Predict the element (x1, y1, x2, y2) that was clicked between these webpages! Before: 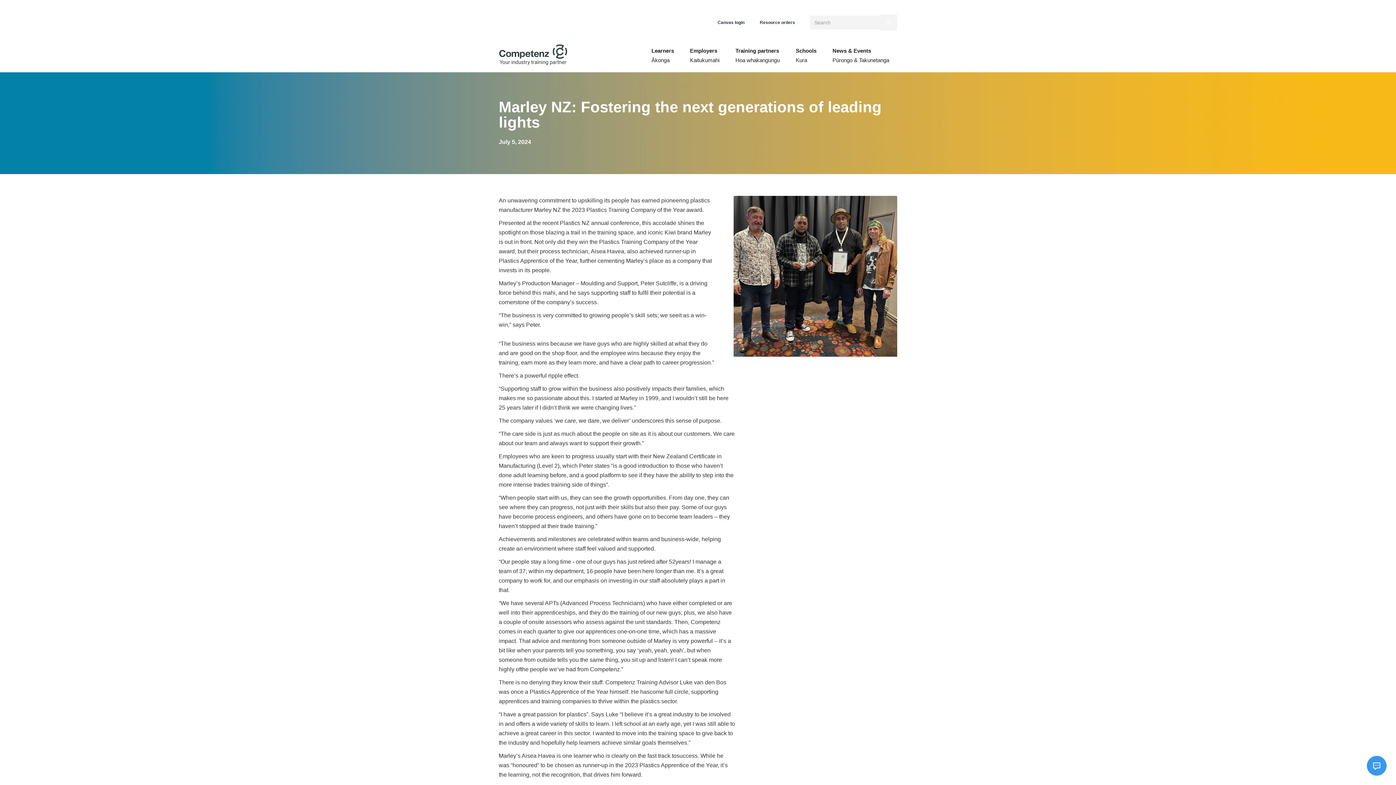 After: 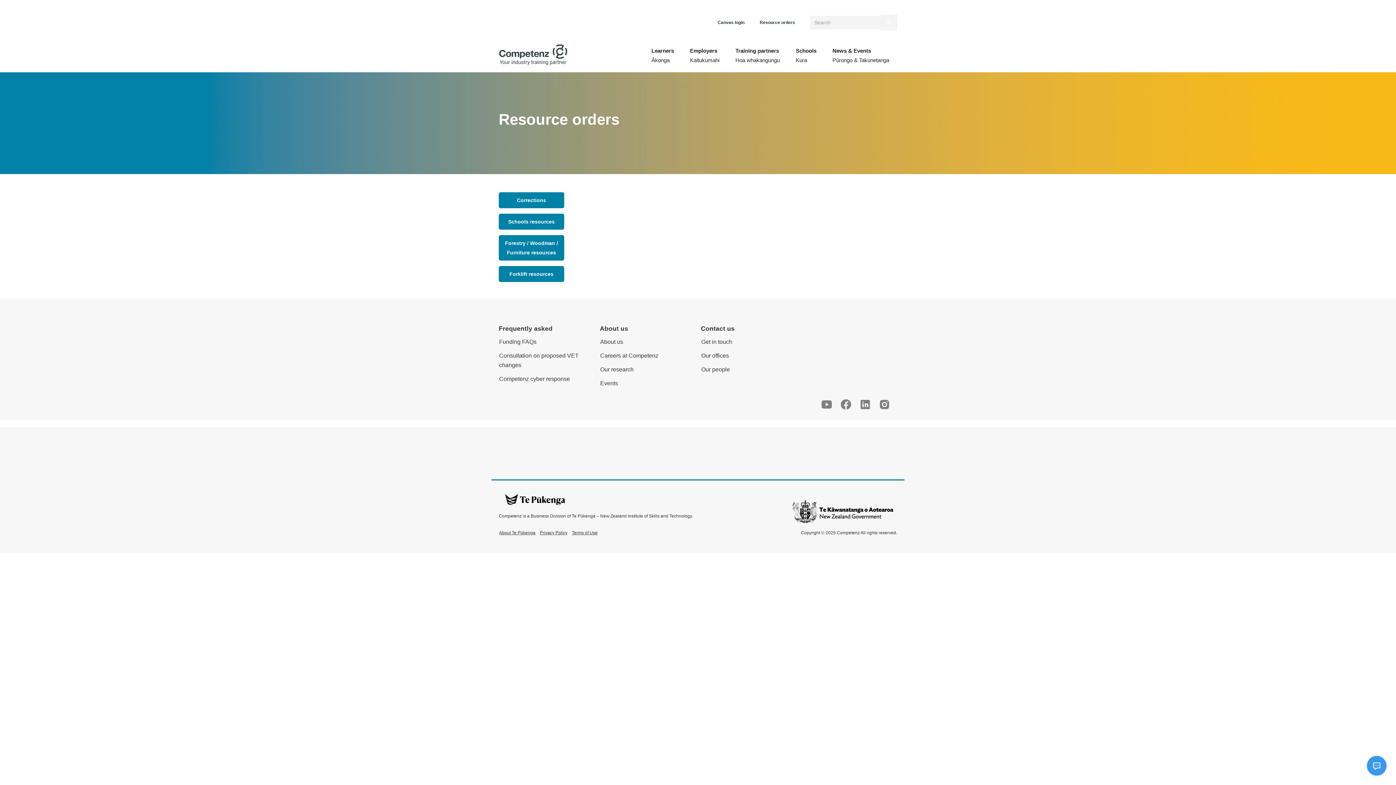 Action: bbox: (759, 17, 795, 27) label: Resource orders